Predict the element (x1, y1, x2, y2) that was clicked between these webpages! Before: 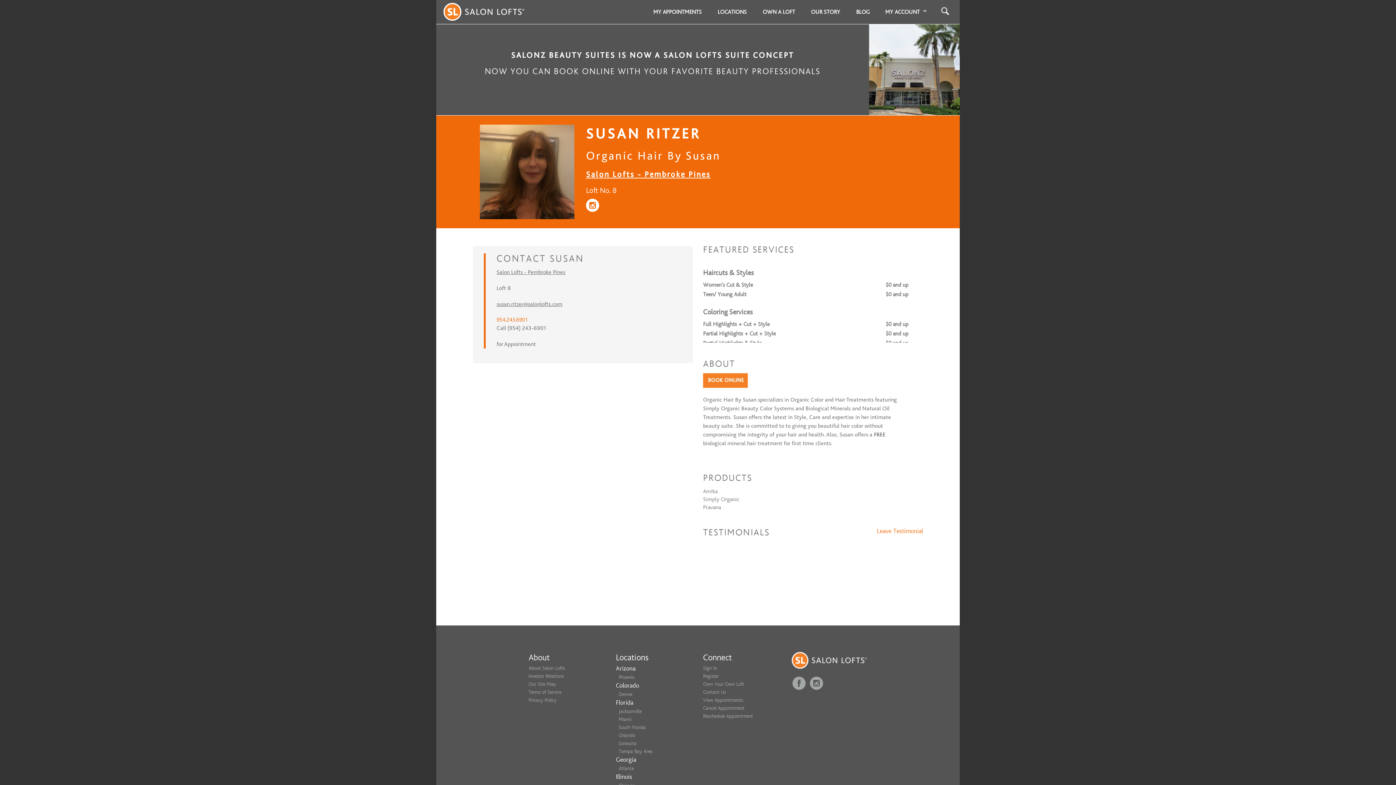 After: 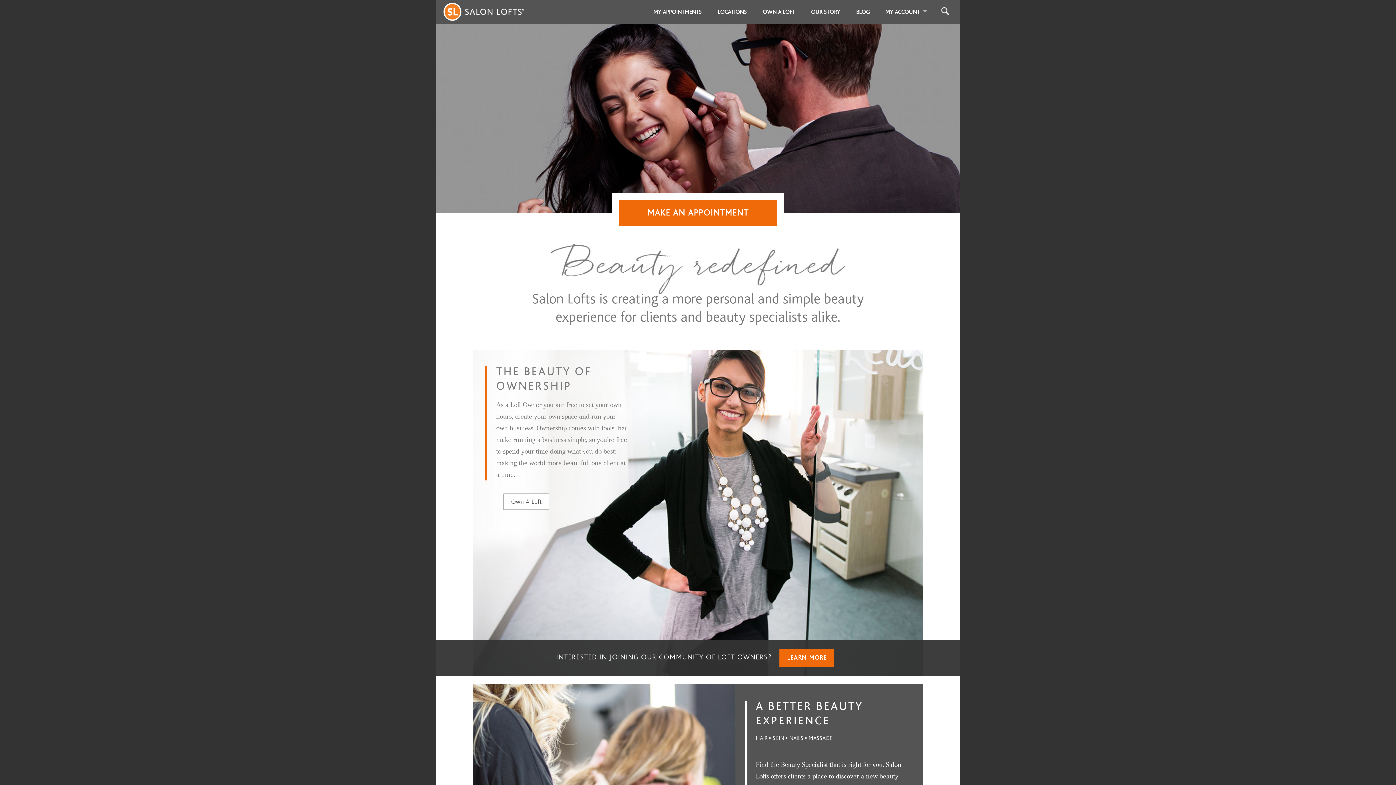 Action: bbox: (790, 652, 911, 669)